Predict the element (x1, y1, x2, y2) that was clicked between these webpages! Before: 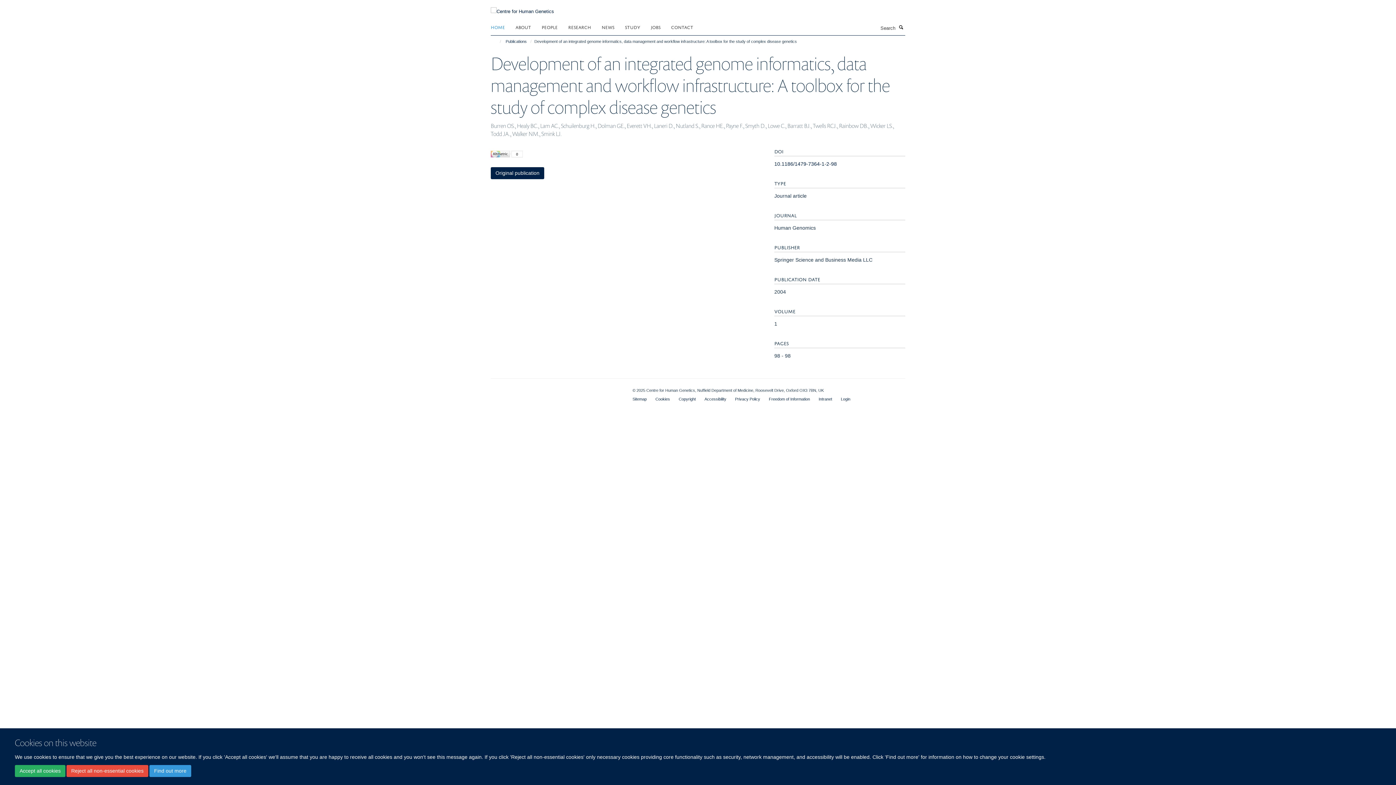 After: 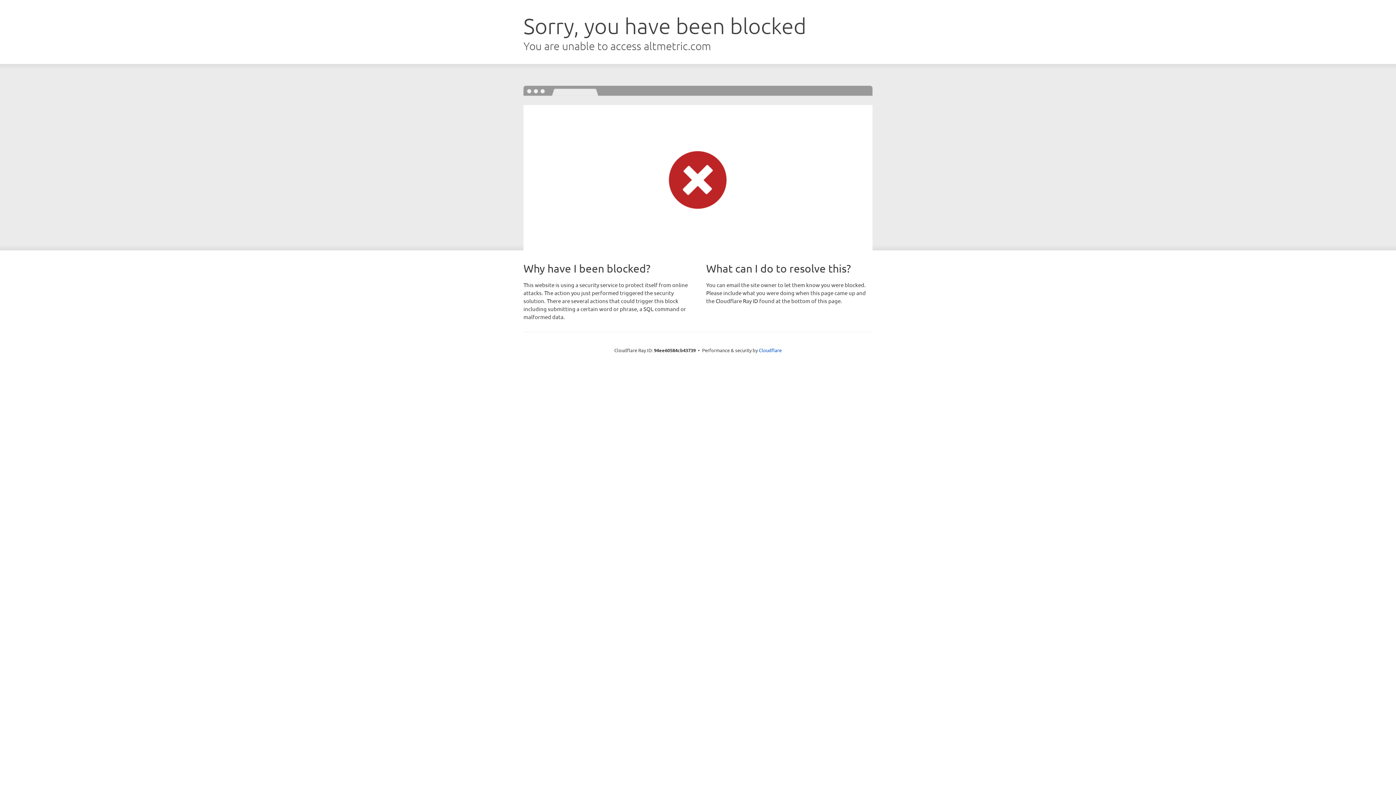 Action: bbox: (490, 150, 522, 157)